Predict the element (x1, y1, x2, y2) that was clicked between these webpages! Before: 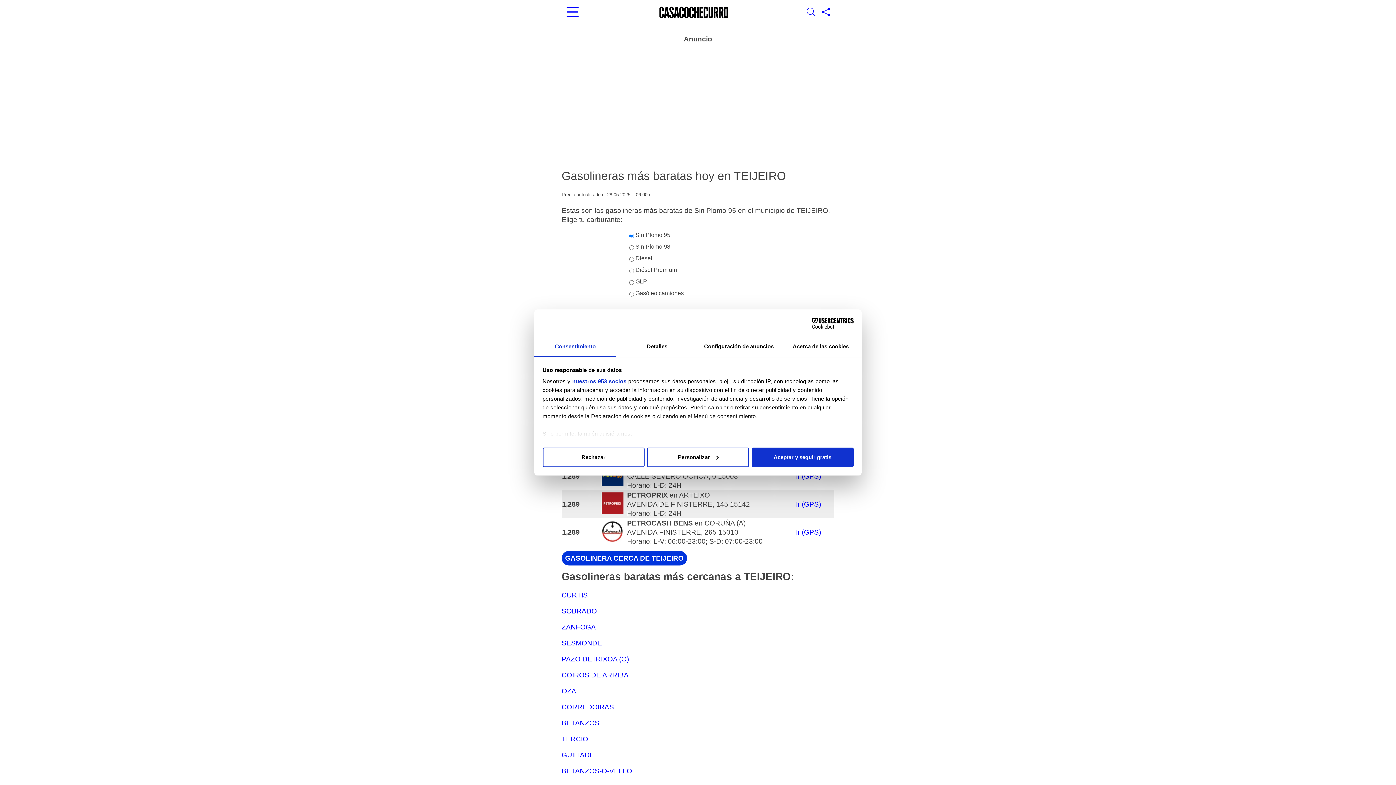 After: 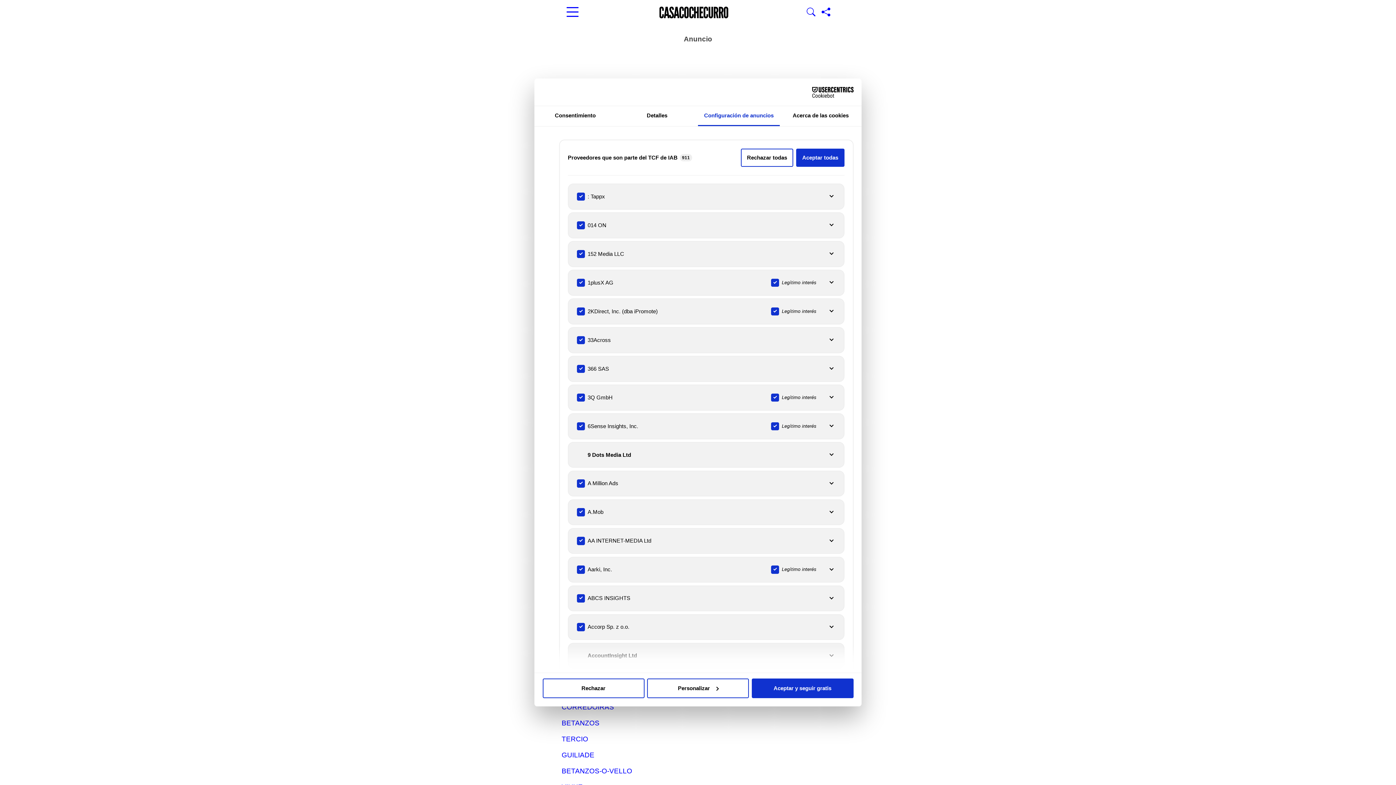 Action: bbox: (572, 378, 626, 384) label: nuestros 953 socios